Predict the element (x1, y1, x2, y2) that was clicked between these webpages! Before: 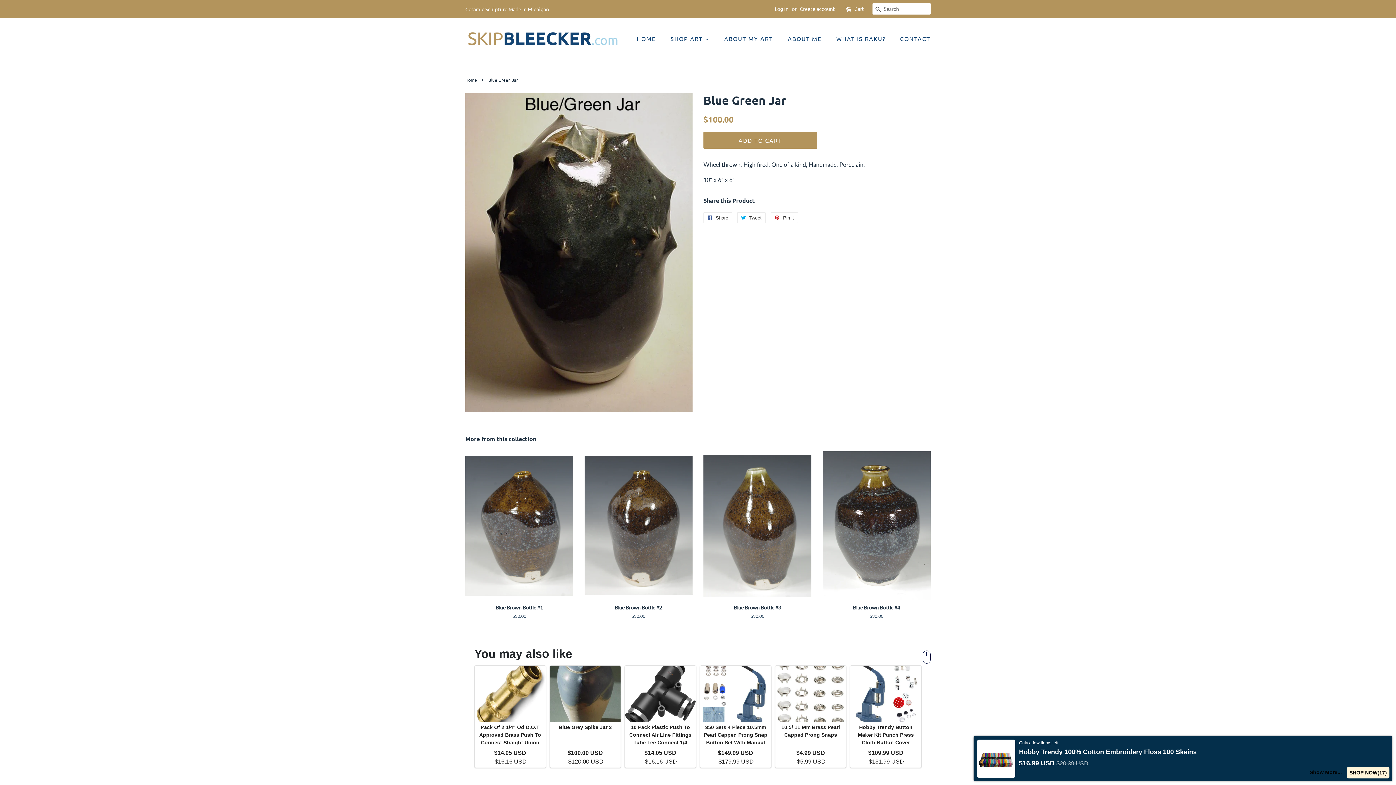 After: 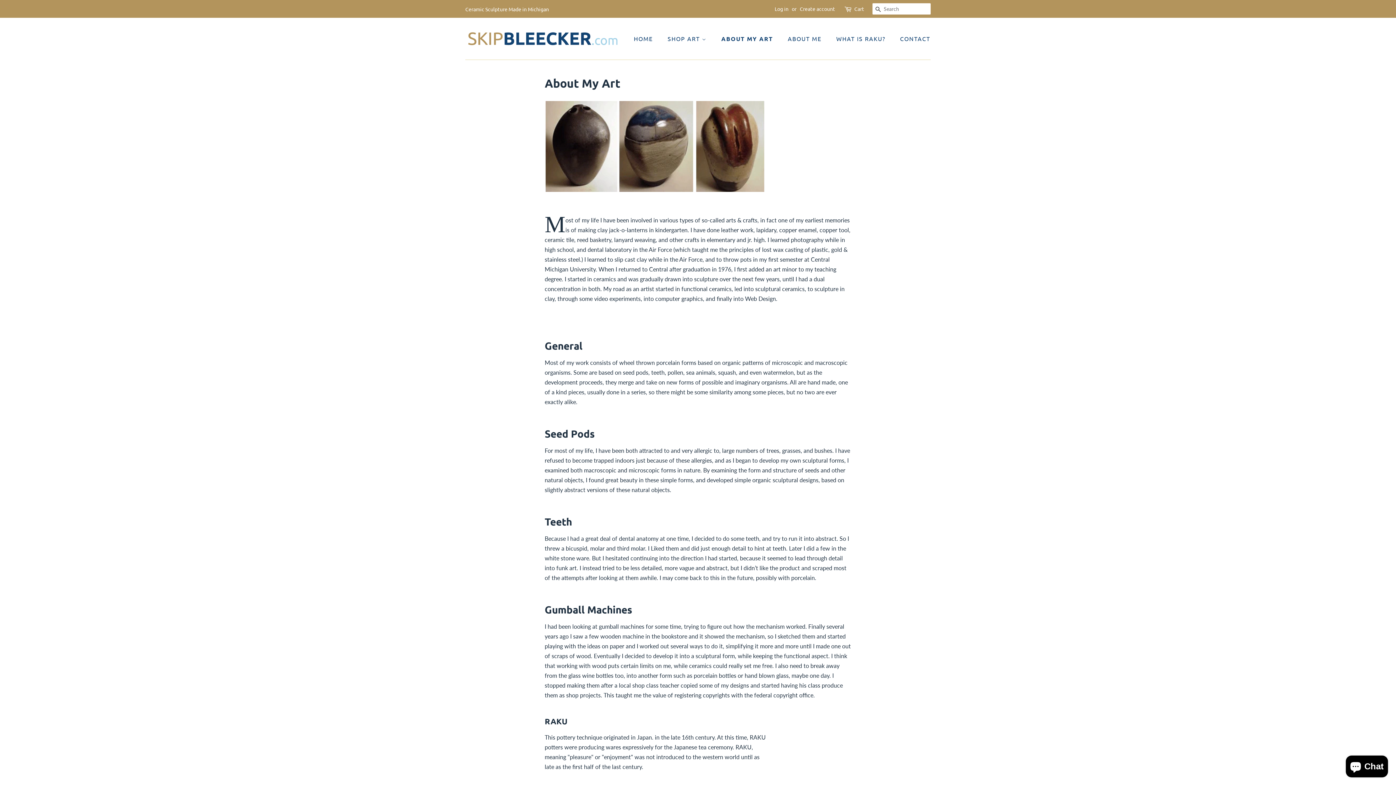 Action: label: ABOUT MY ART bbox: (718, 31, 780, 46)